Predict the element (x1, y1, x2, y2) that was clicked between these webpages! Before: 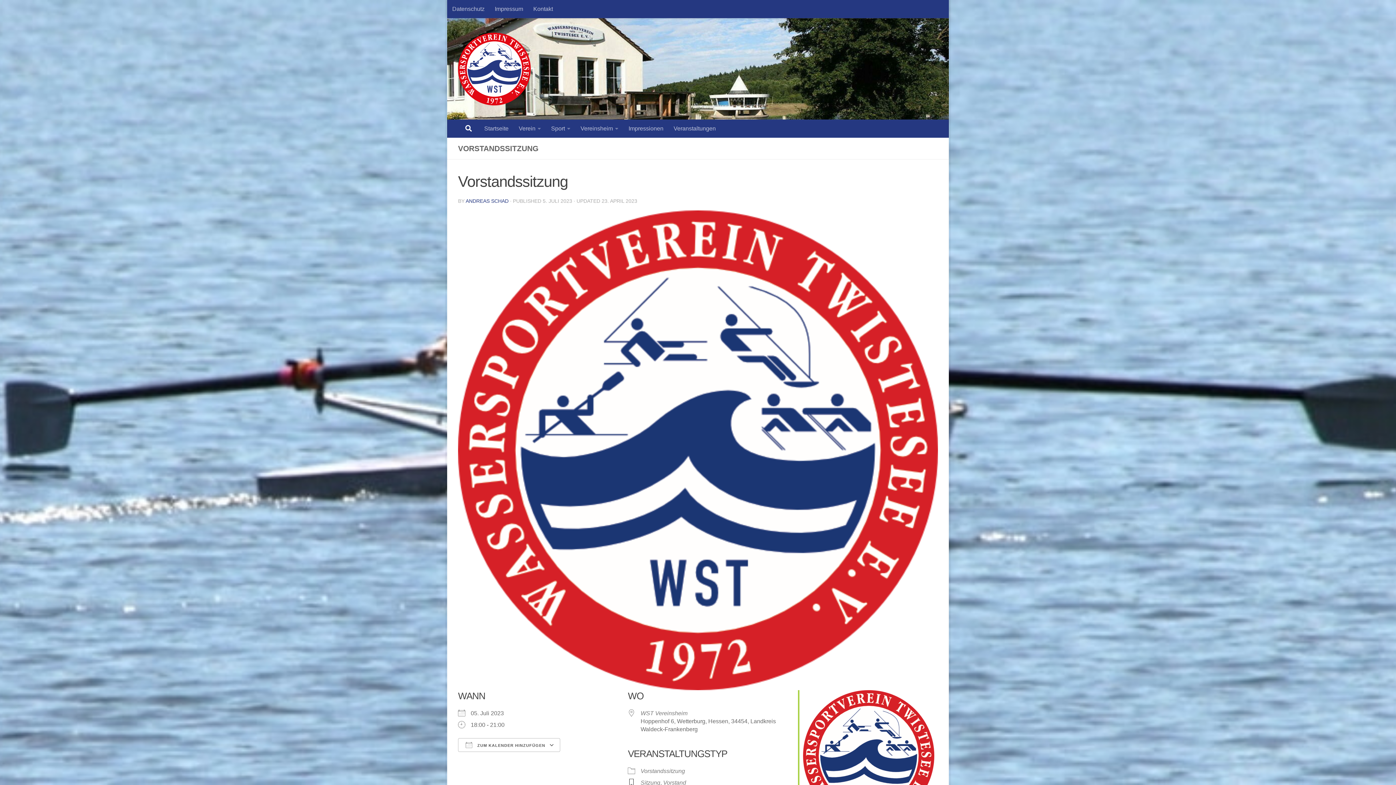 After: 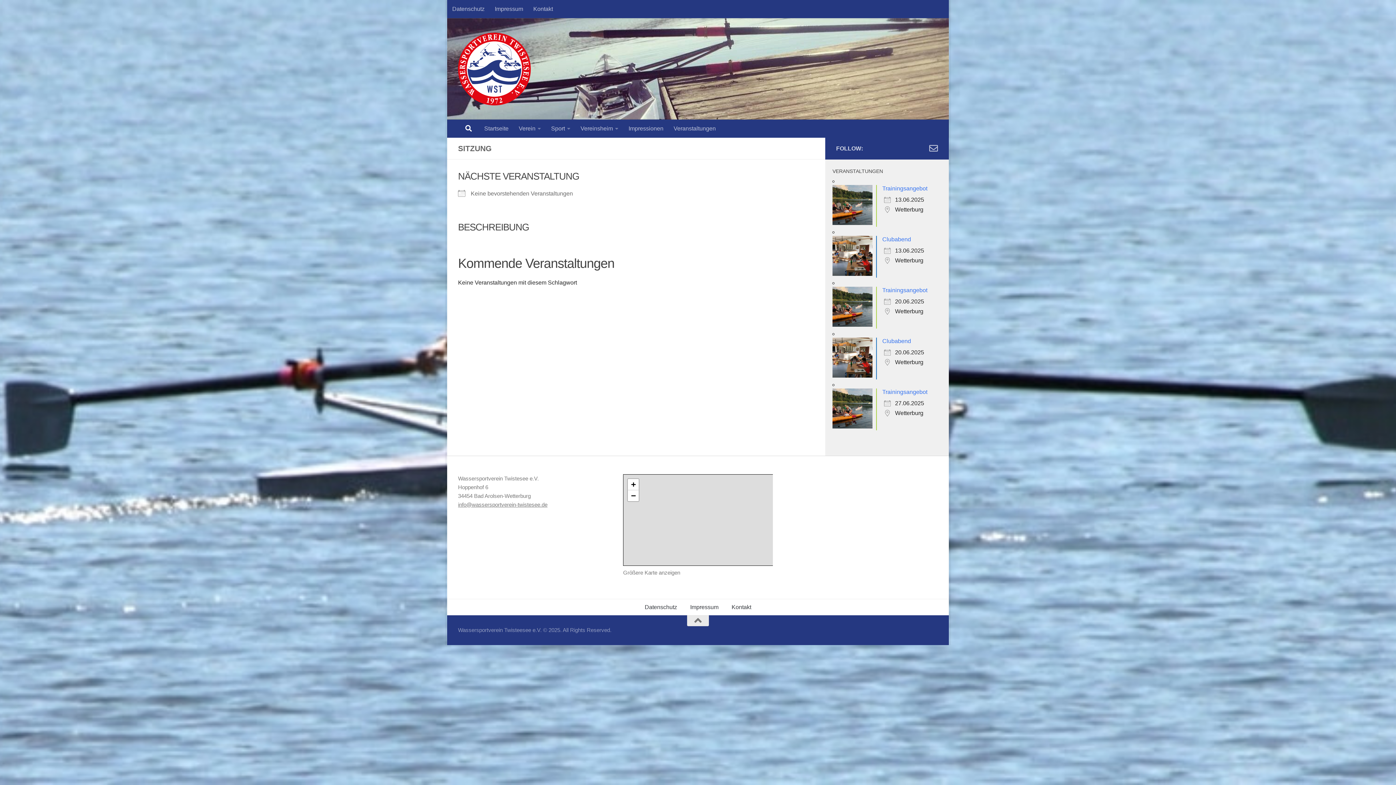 Action: bbox: (640, 779, 660, 786) label: Sitzung